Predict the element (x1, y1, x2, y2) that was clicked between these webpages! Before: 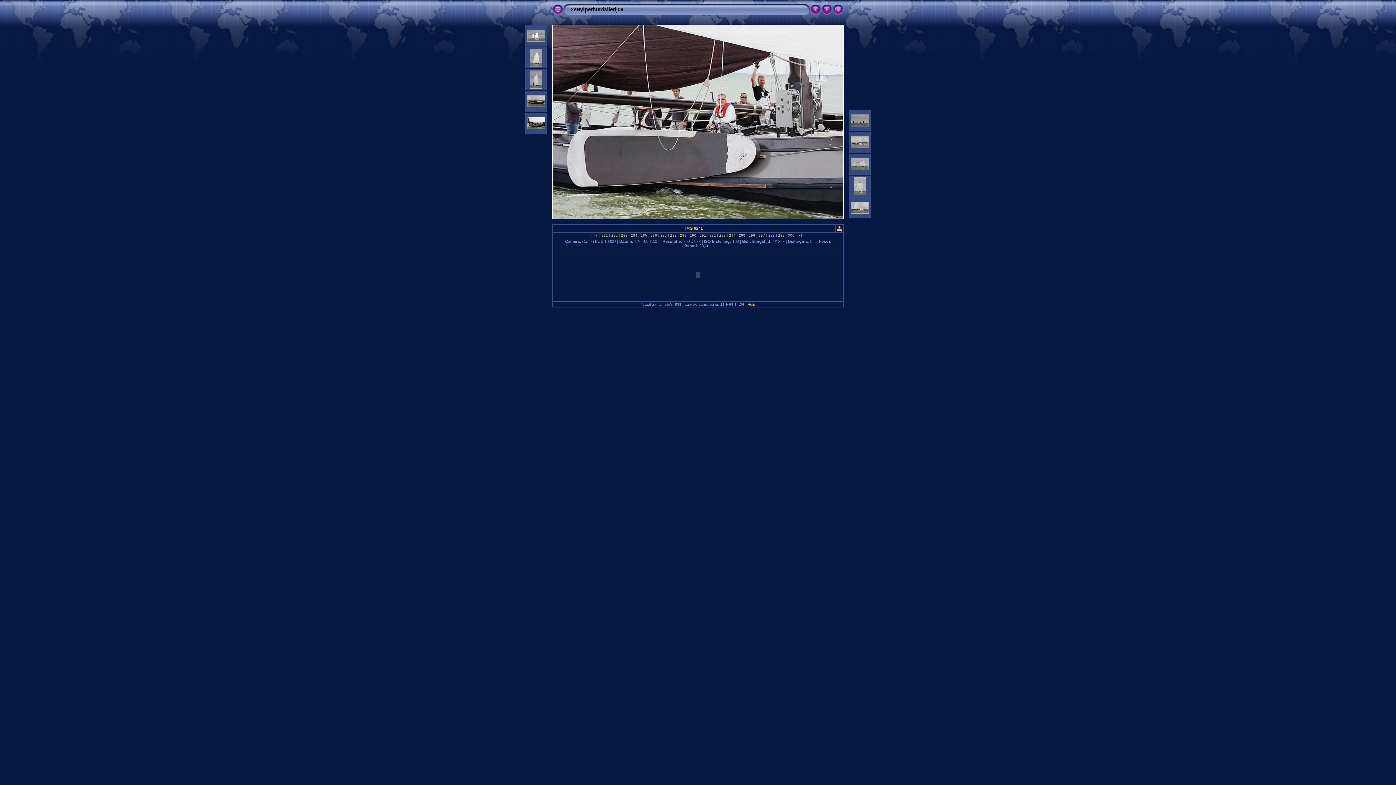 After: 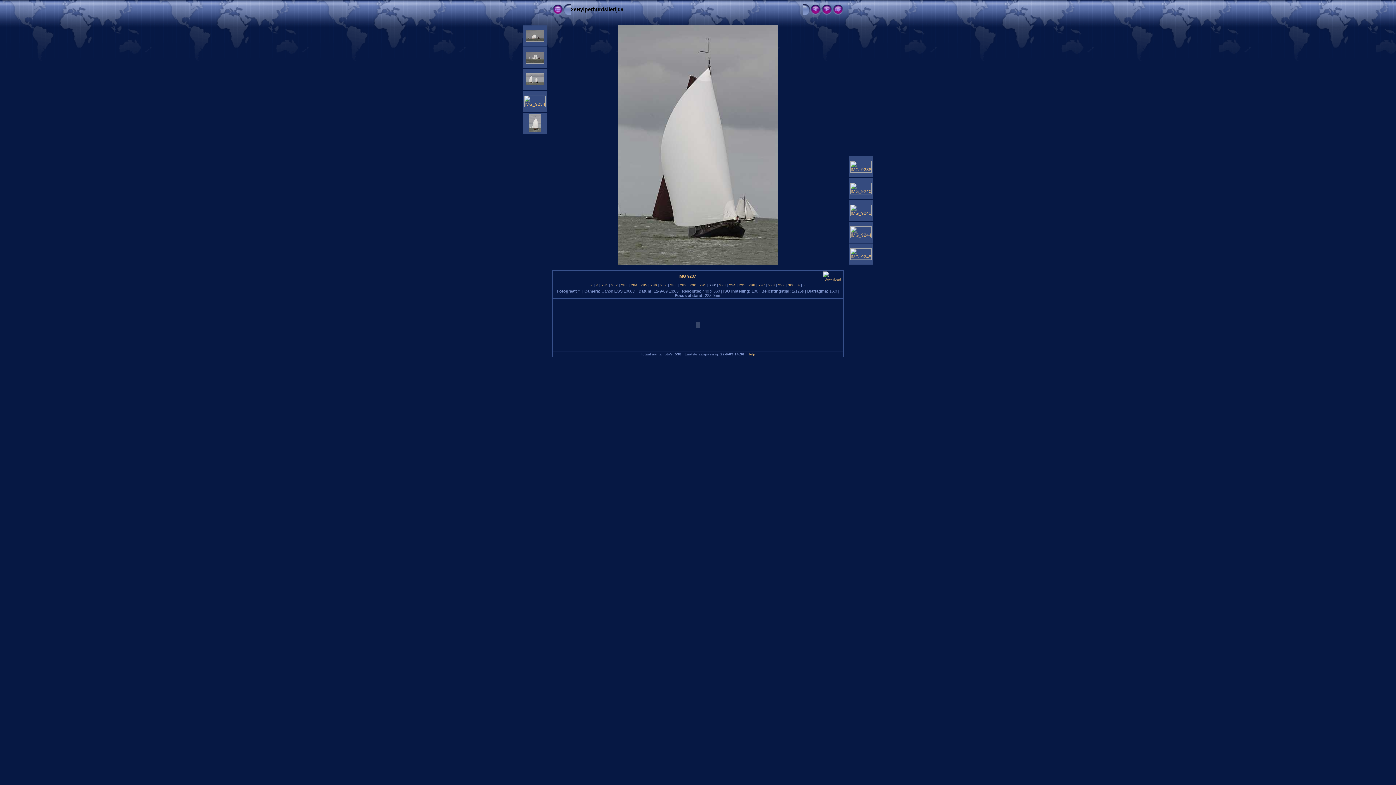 Action: bbox: (708, 233, 717, 237) label:  292 